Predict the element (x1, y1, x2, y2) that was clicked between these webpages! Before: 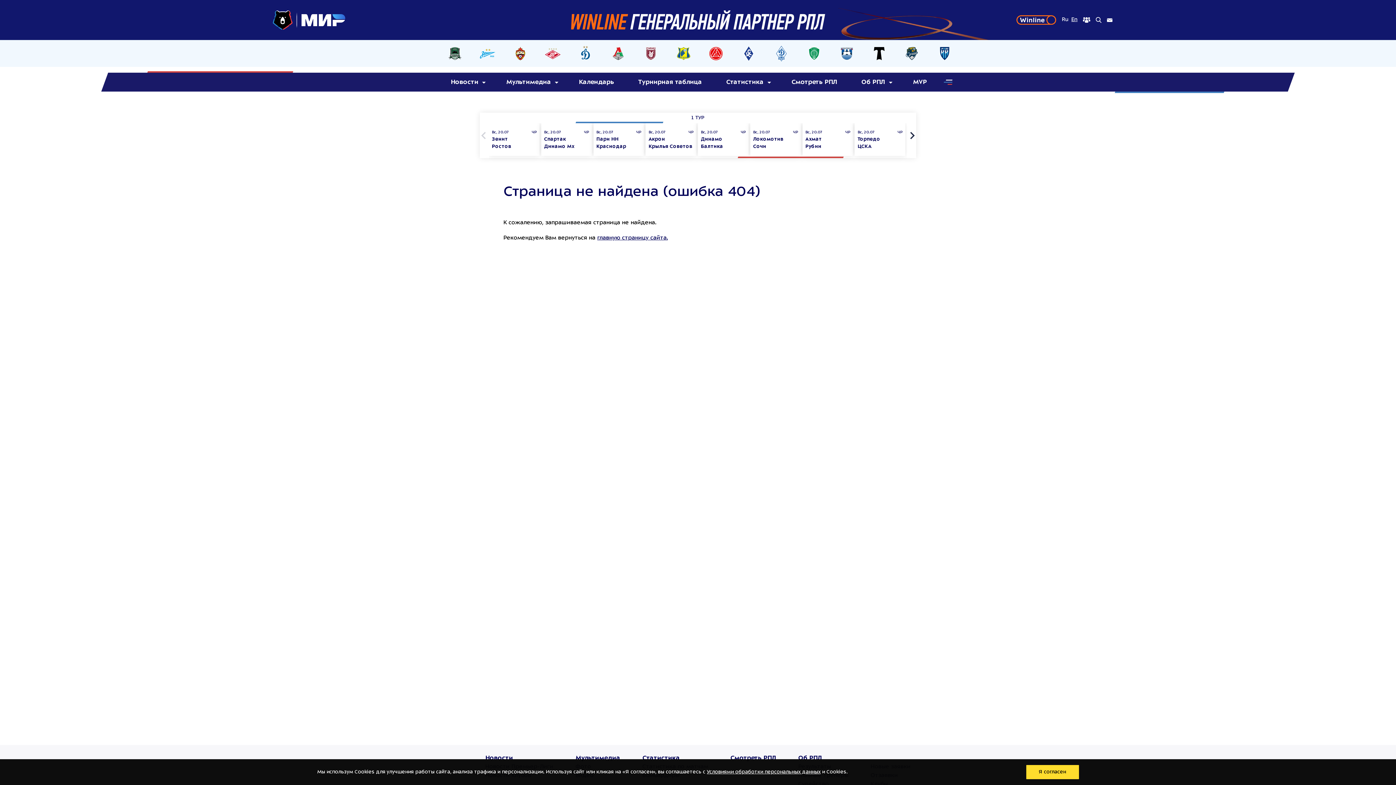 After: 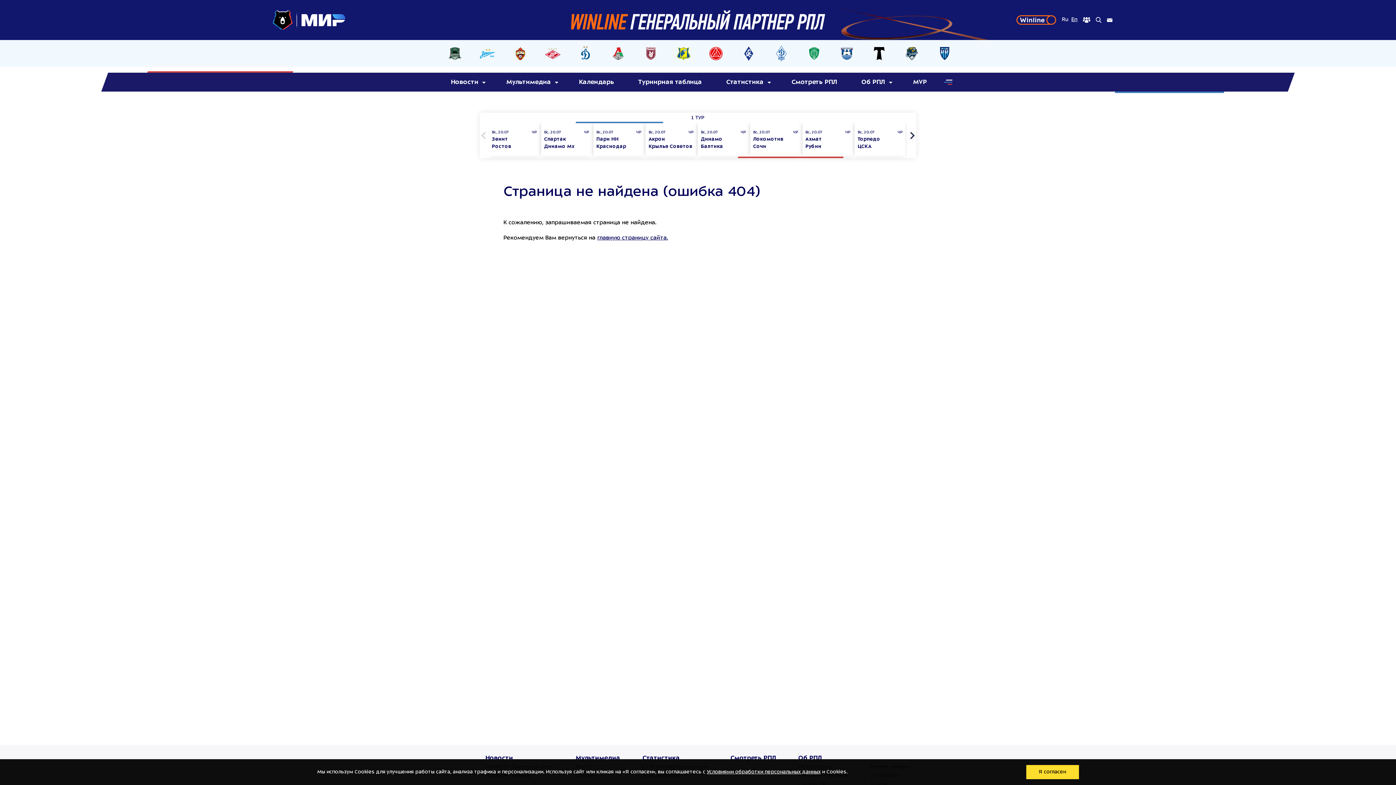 Action: bbox: (707, 769, 820, 775) label: Условиями обработки персональных данных